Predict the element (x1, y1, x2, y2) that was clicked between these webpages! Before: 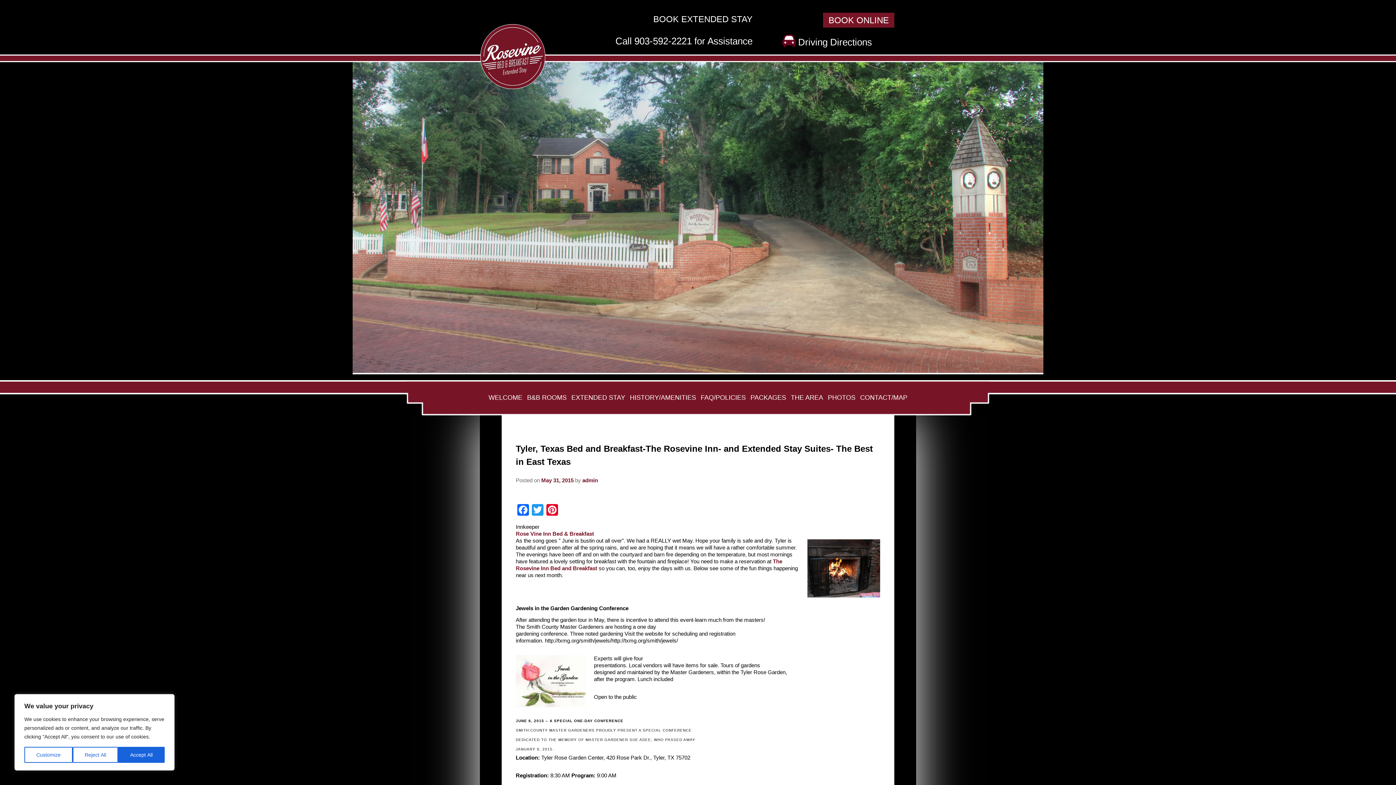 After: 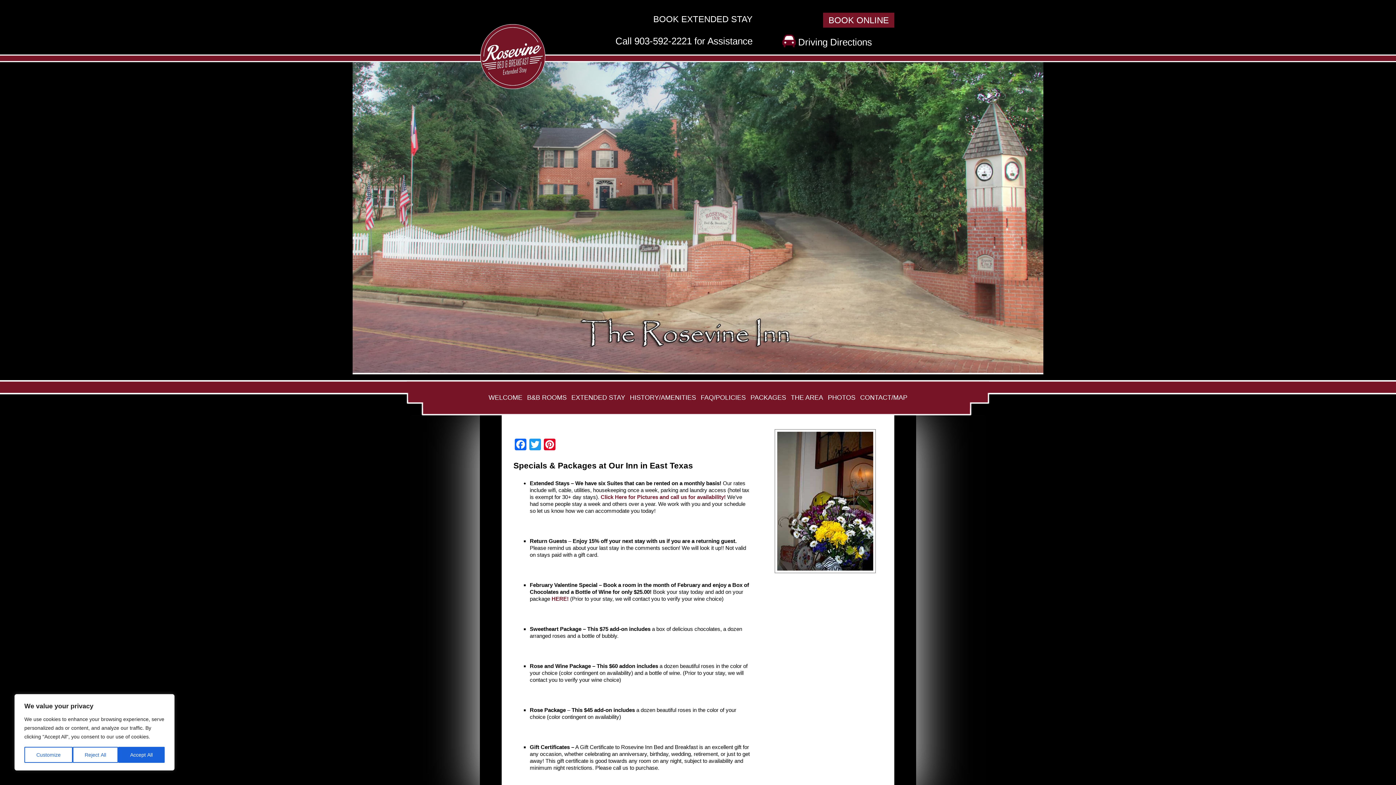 Action: label: PACKAGES bbox: (750, 390, 786, 404)